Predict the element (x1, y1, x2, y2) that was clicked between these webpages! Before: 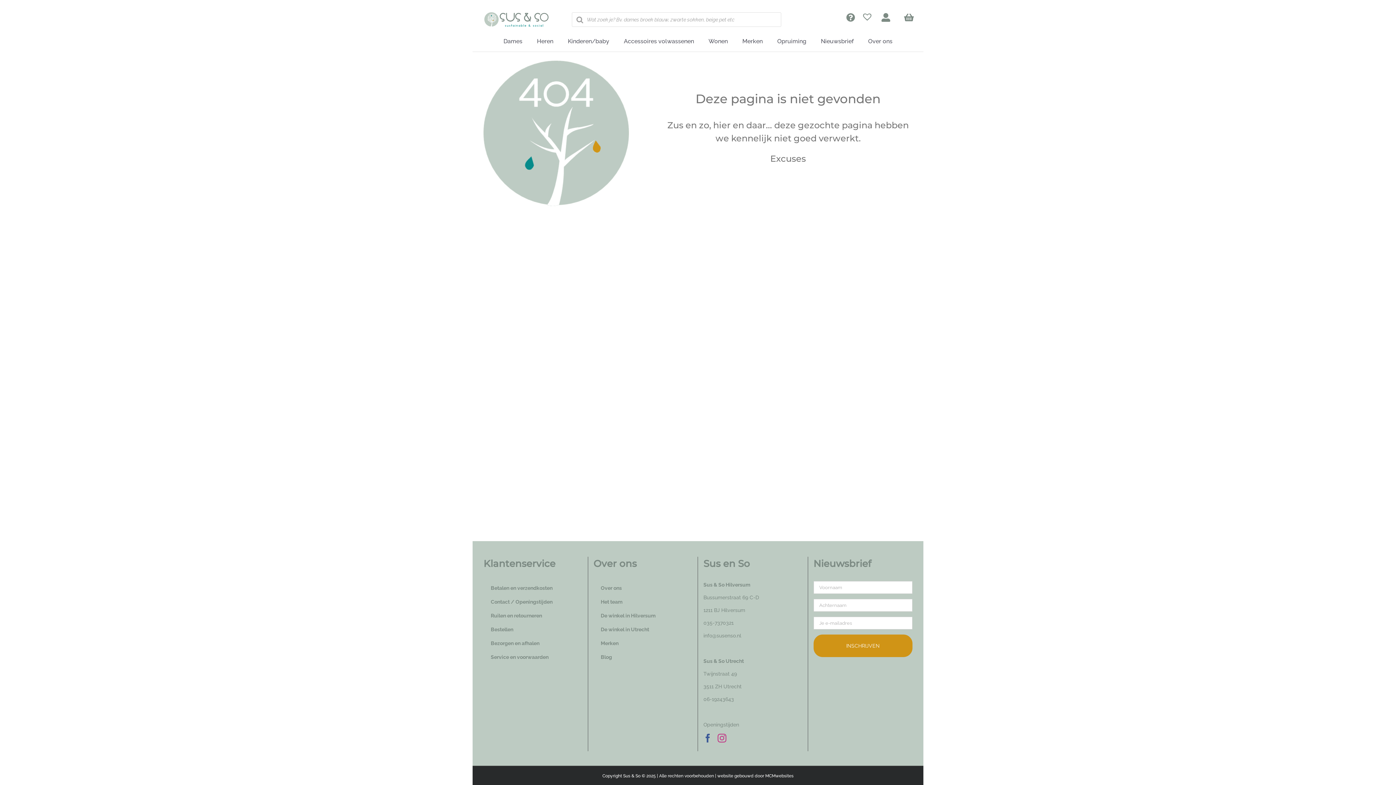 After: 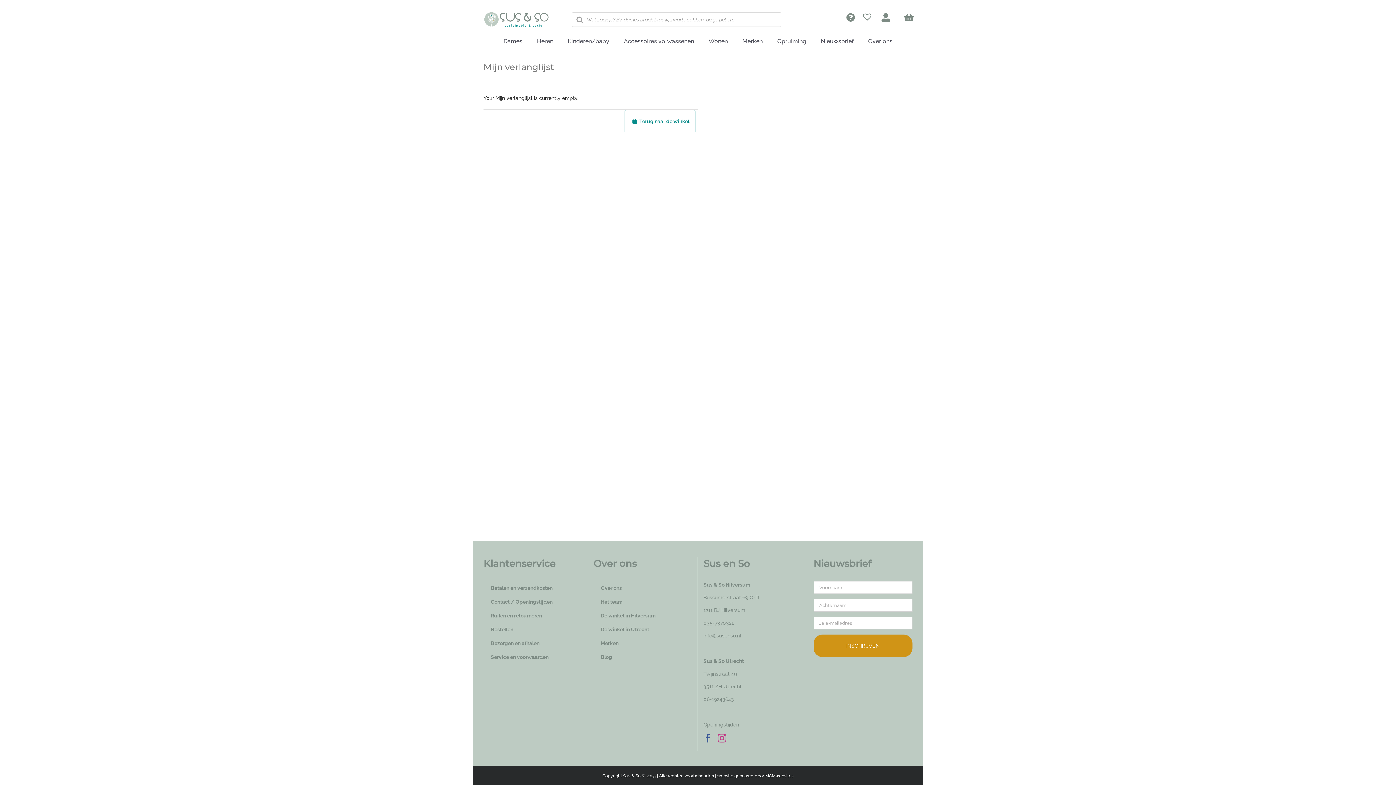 Action: bbox: (861, 7, 878, 25)